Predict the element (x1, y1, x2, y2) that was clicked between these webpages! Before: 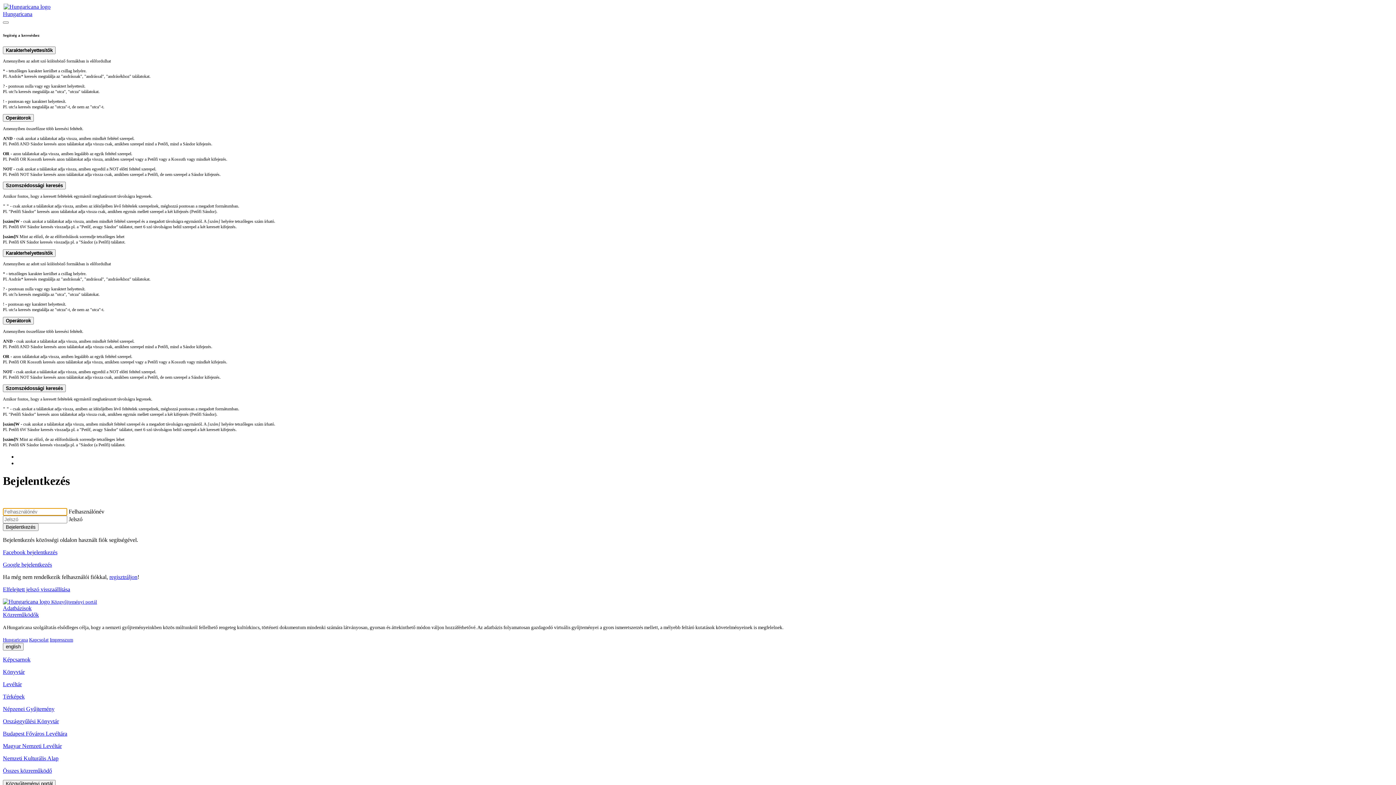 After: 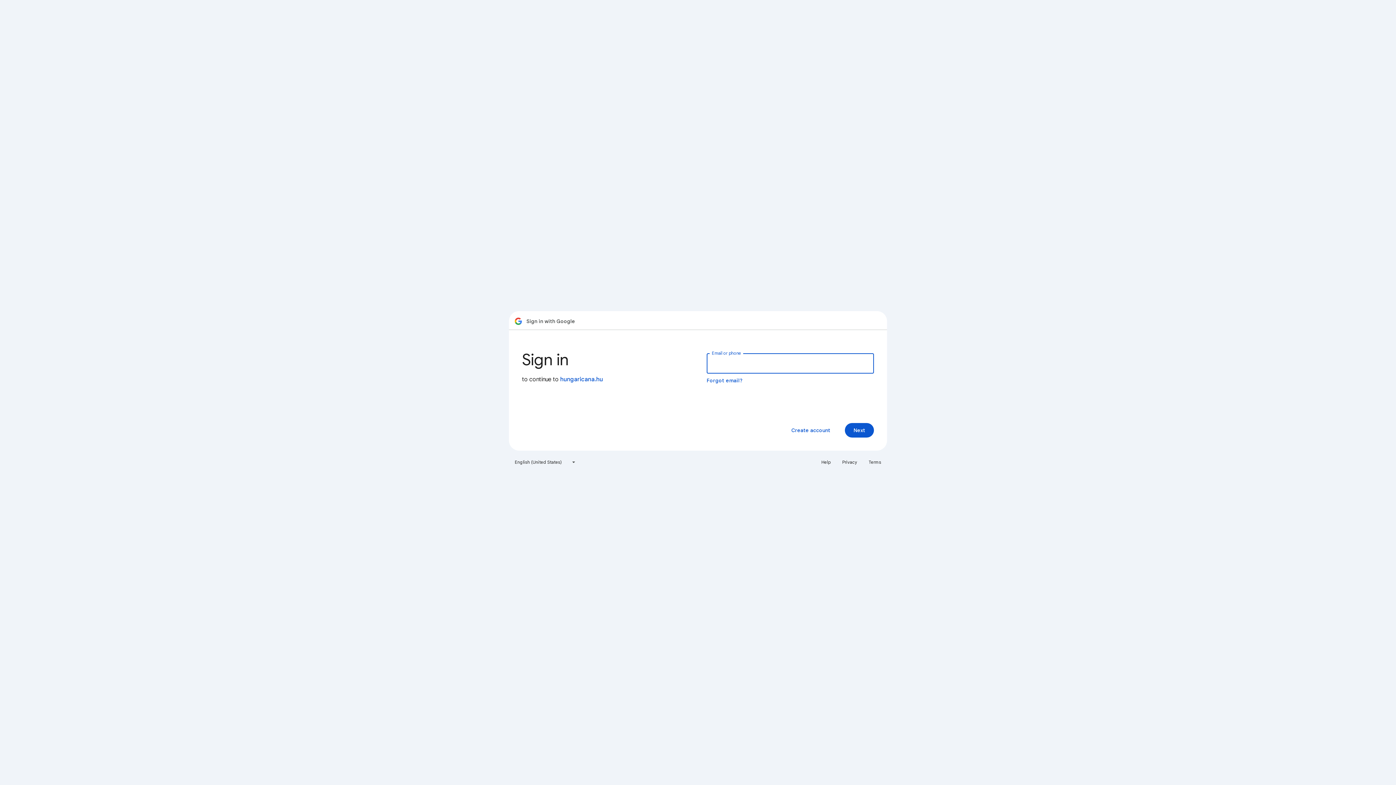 Action: label: Google bejelentkezés bbox: (2, 561, 52, 567)